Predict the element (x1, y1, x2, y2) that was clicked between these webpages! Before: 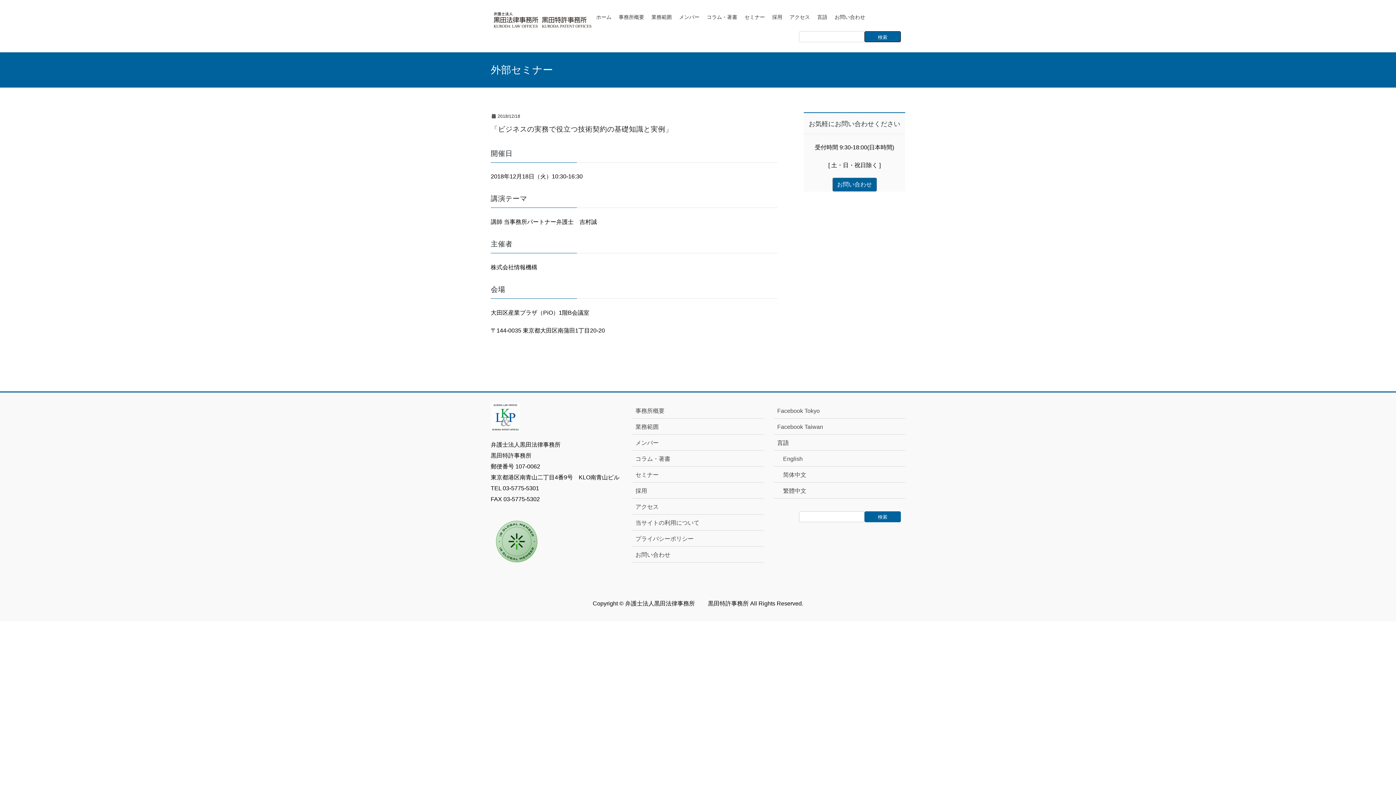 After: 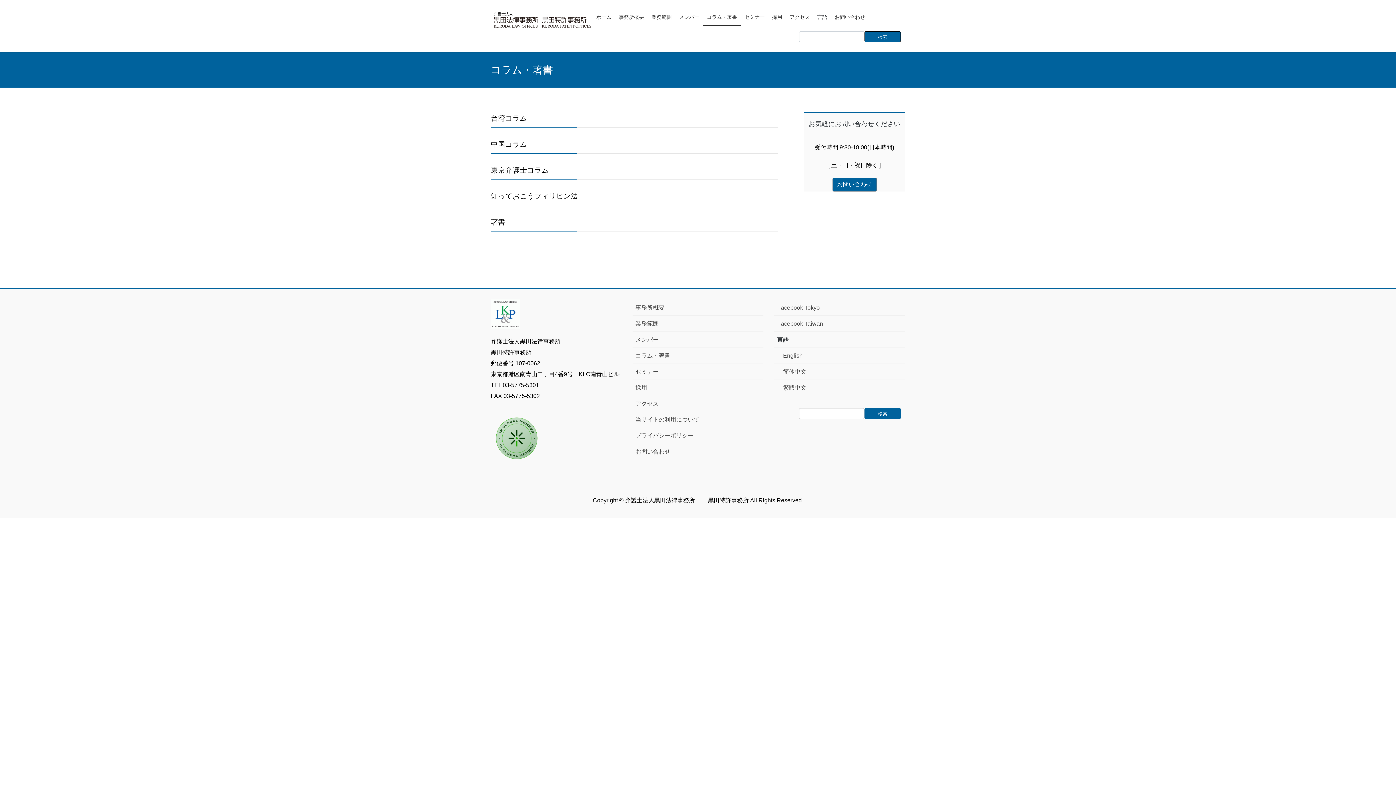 Action: bbox: (632, 450, 763, 466) label: コラム・著書